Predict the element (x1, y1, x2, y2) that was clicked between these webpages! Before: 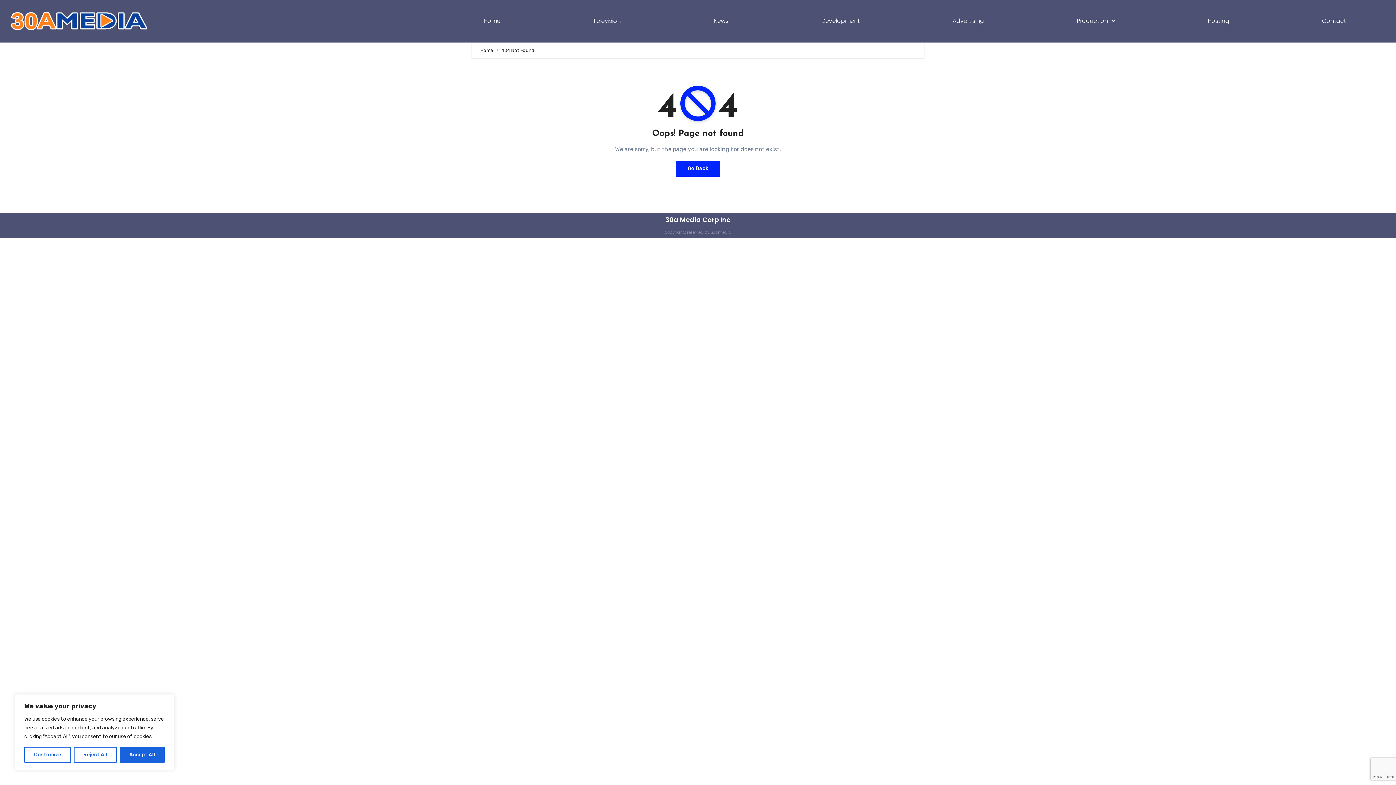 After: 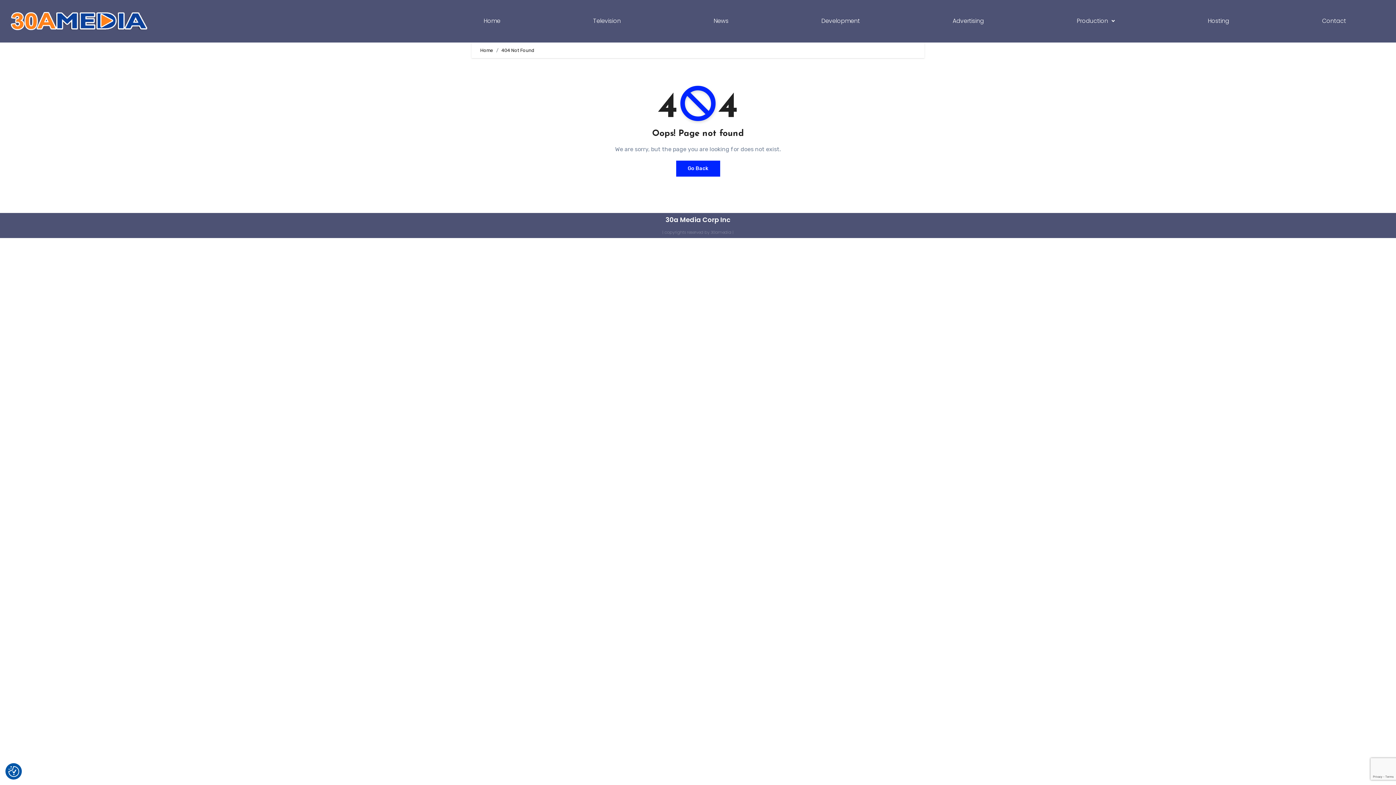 Action: label: Accept All bbox: (119, 747, 164, 763)